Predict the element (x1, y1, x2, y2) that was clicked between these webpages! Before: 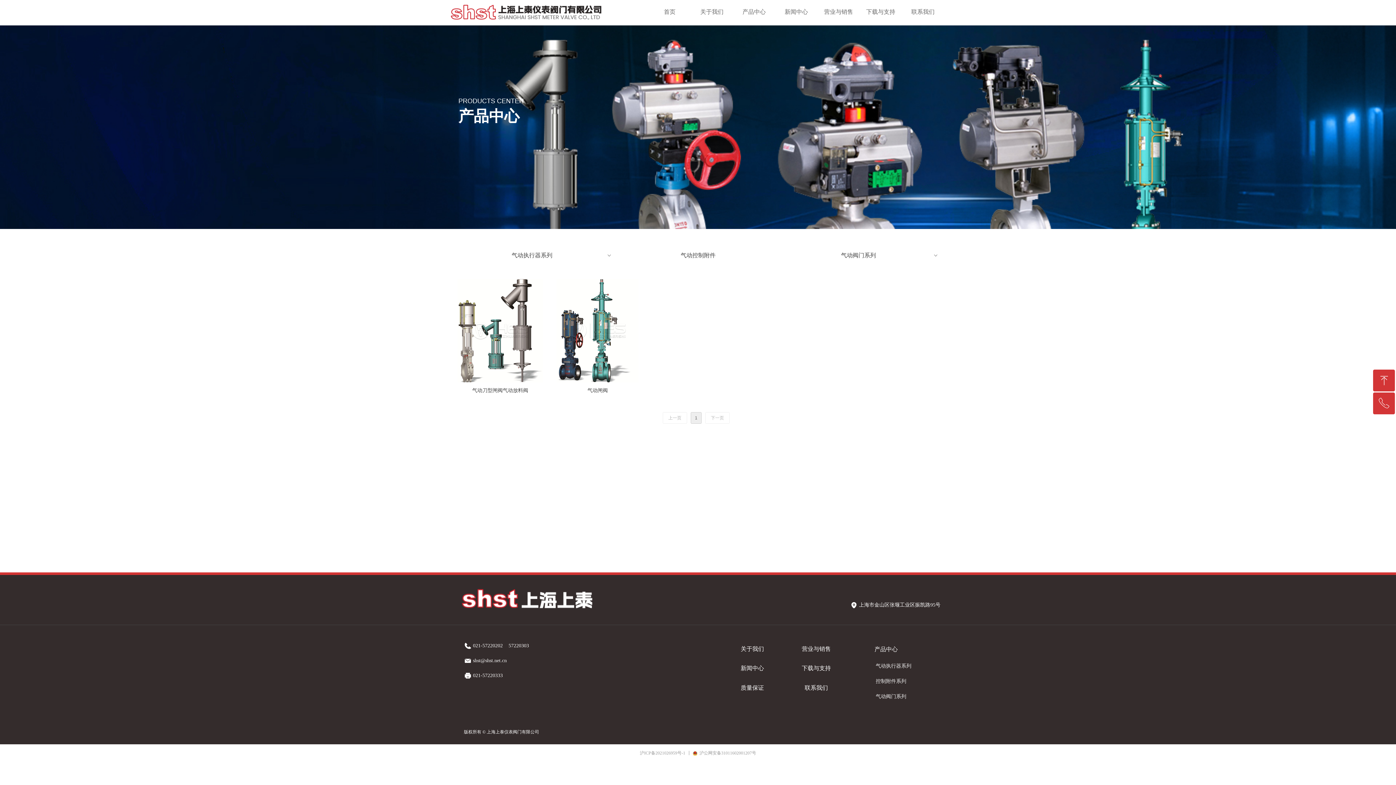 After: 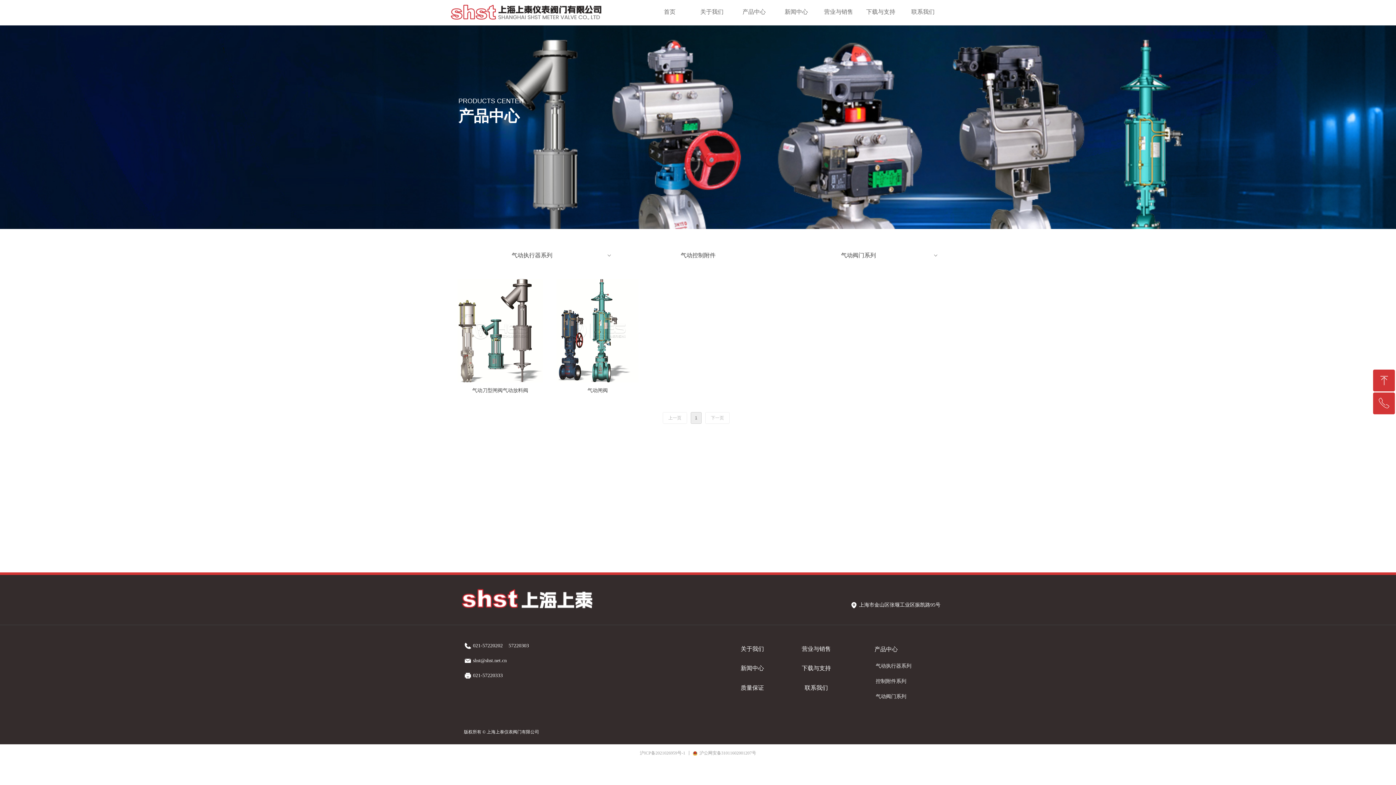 Action: label: 1 bbox: (690, 412, 701, 424)